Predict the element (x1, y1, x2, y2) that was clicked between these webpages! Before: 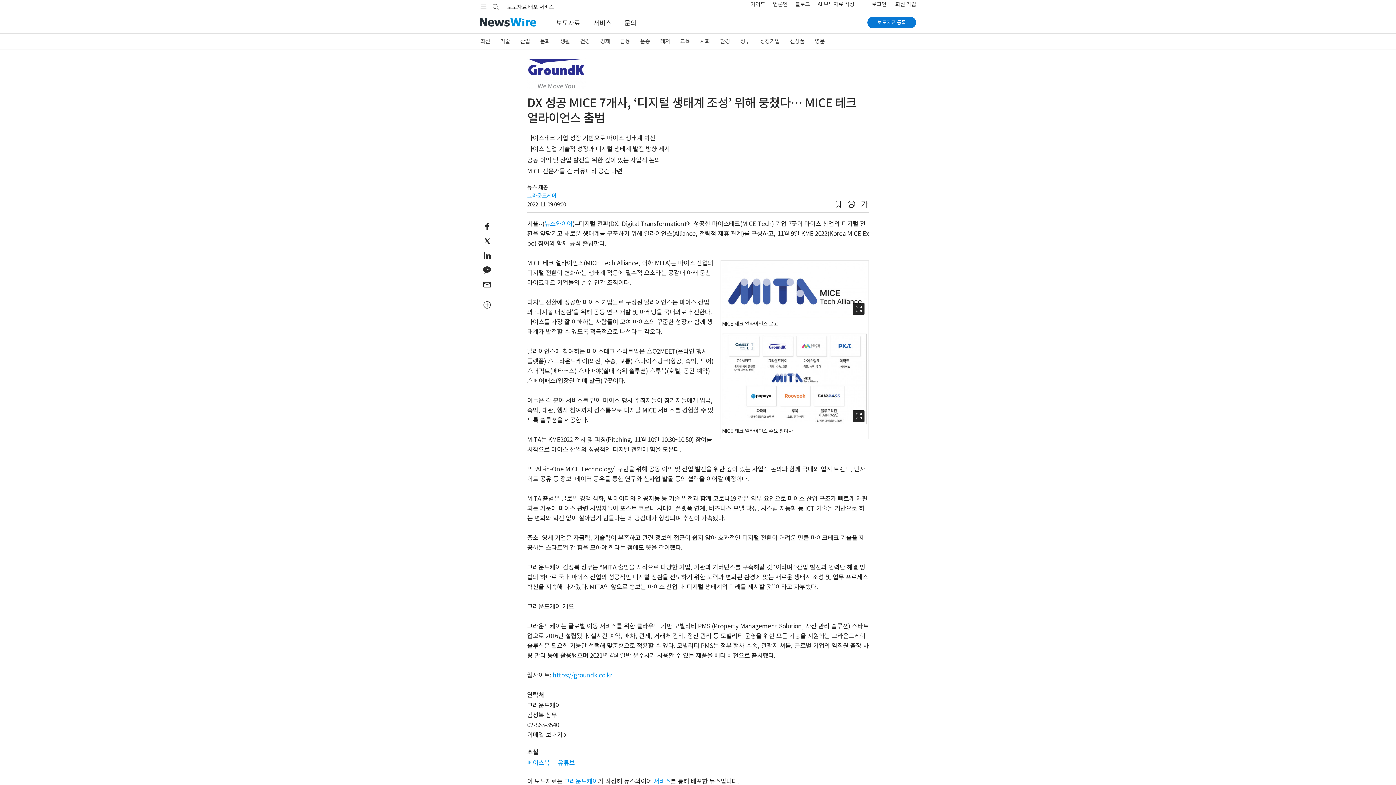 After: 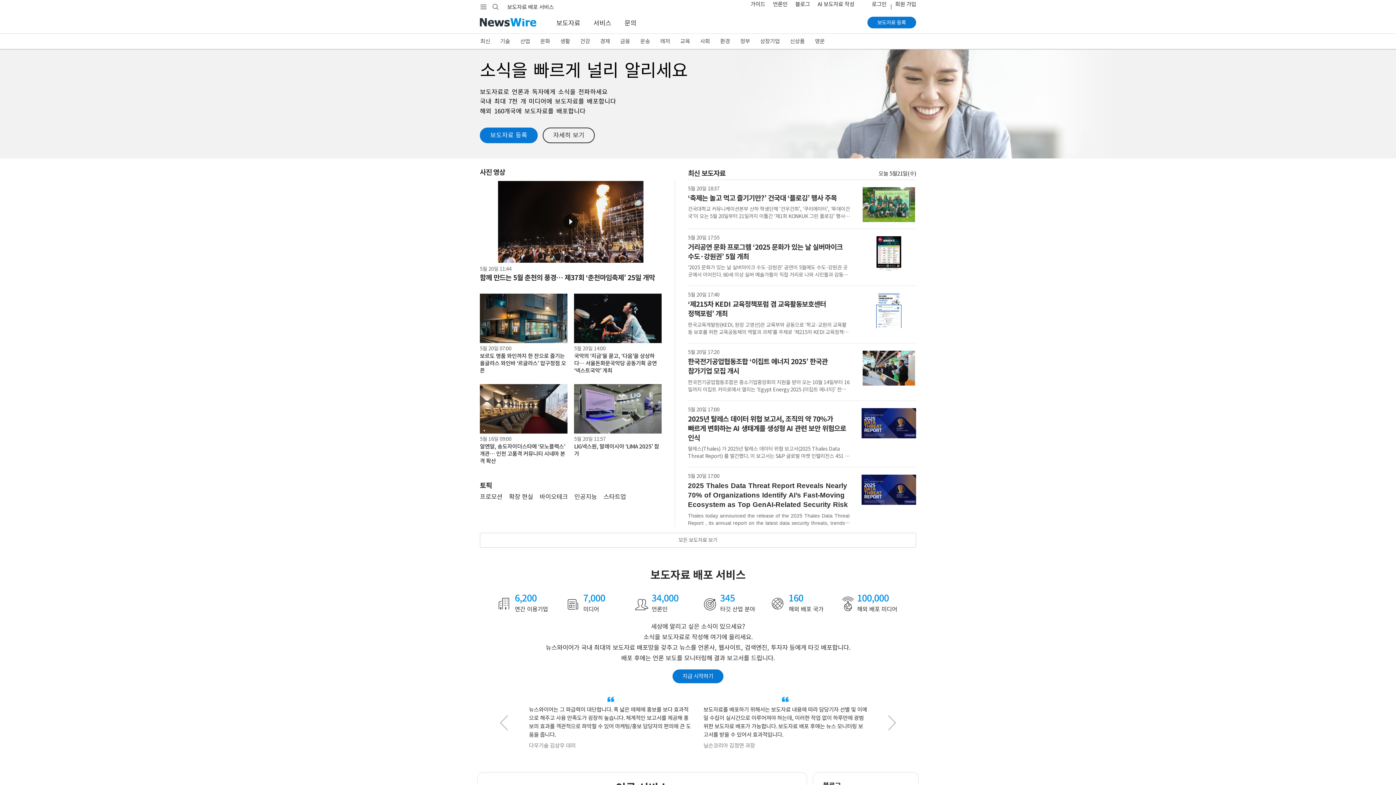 Action: bbox: (480, 17, 536, 29)